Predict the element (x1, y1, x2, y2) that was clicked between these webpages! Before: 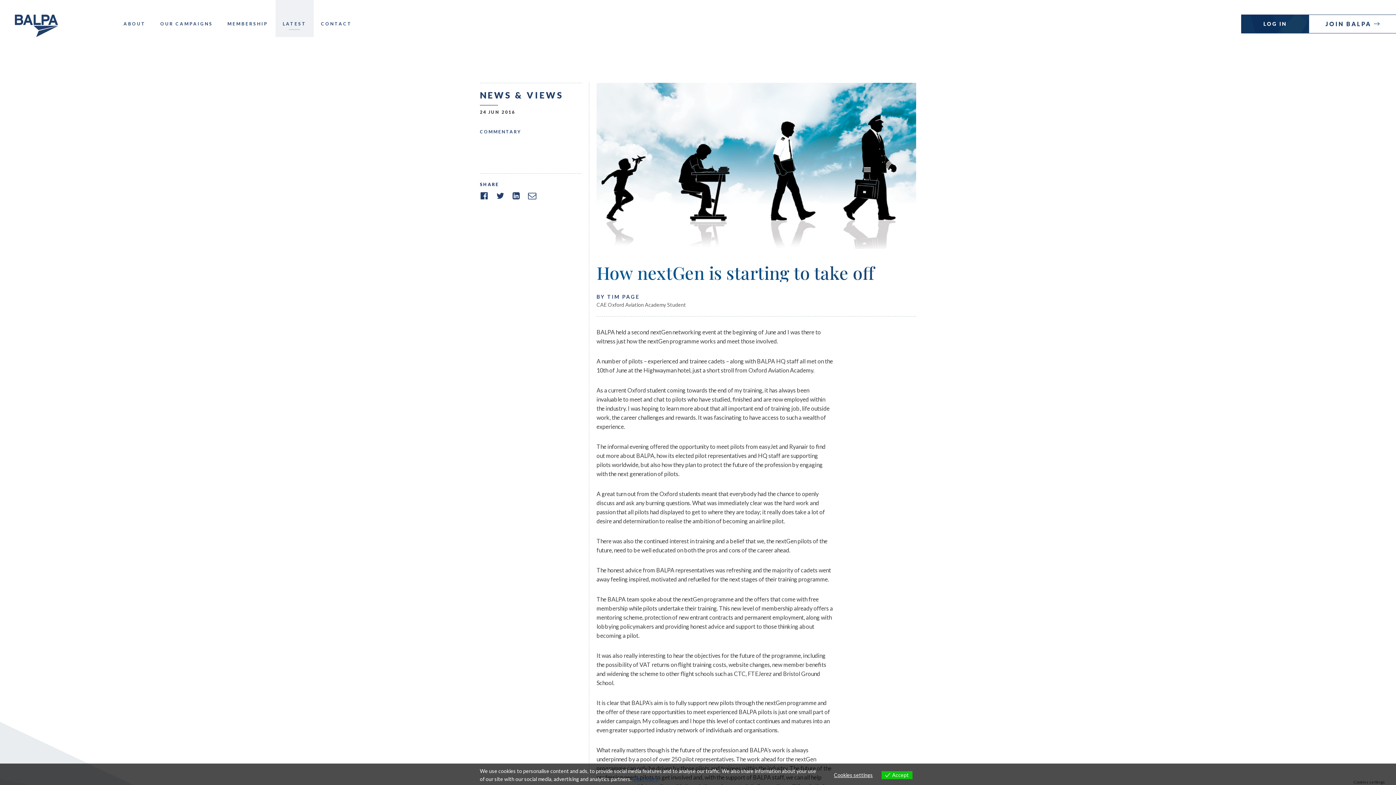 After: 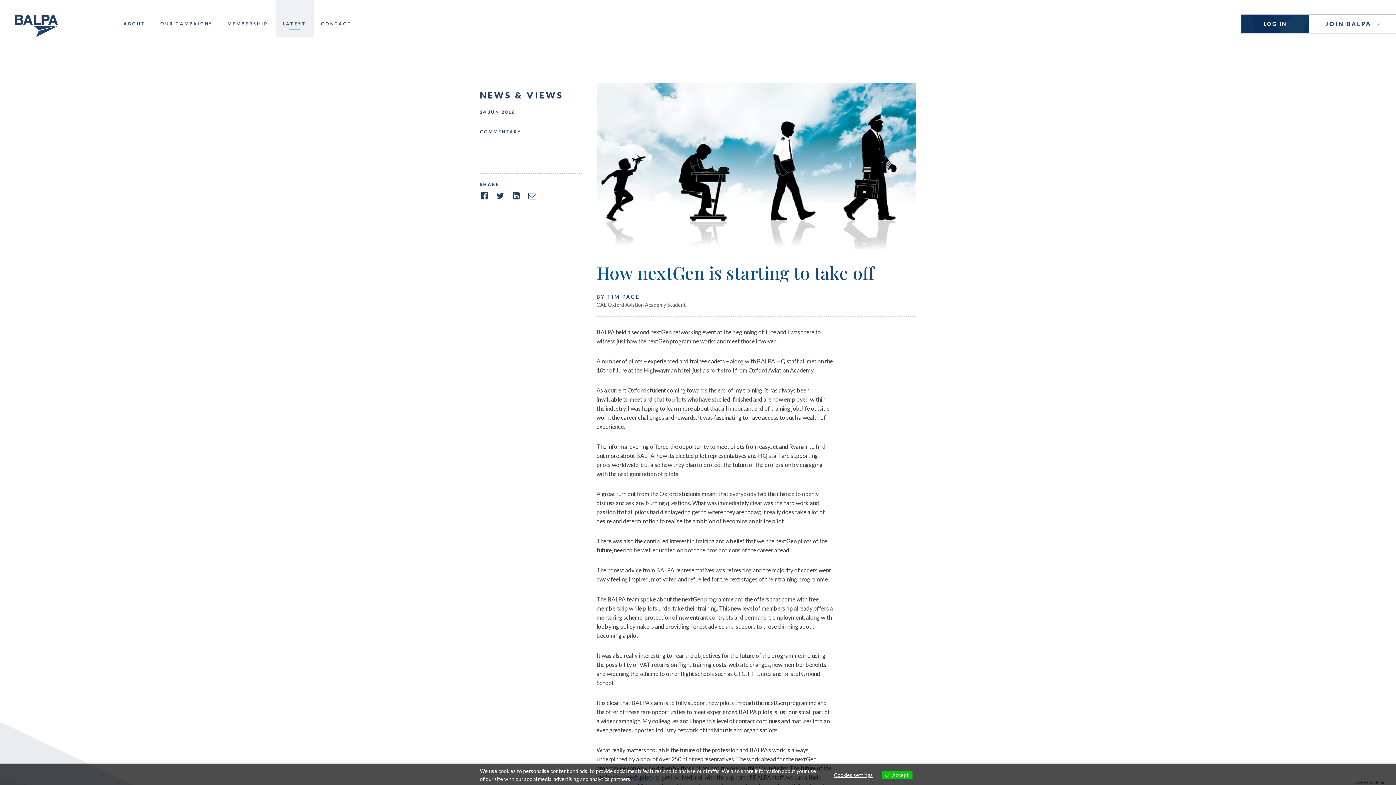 Action: bbox: (632, 775, 658, 783) label: View more